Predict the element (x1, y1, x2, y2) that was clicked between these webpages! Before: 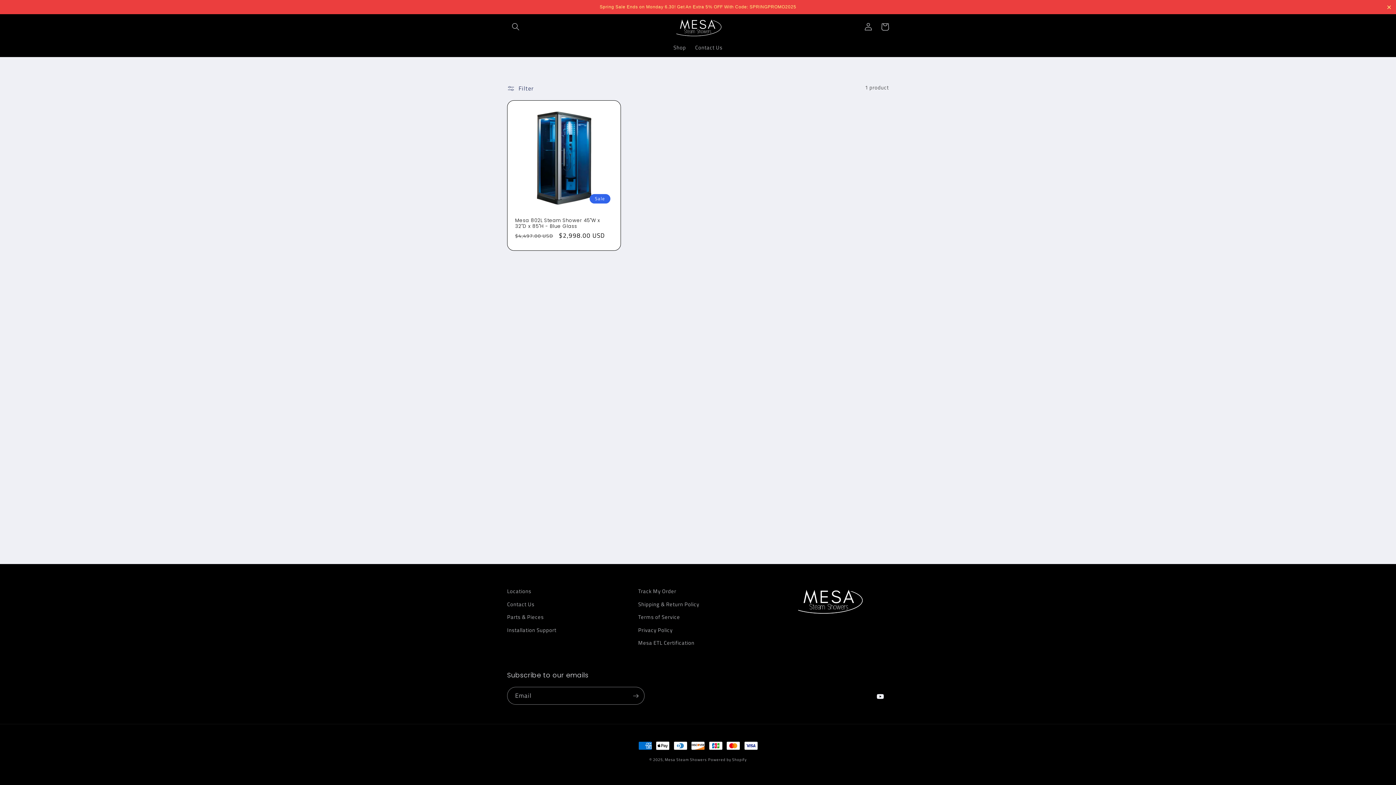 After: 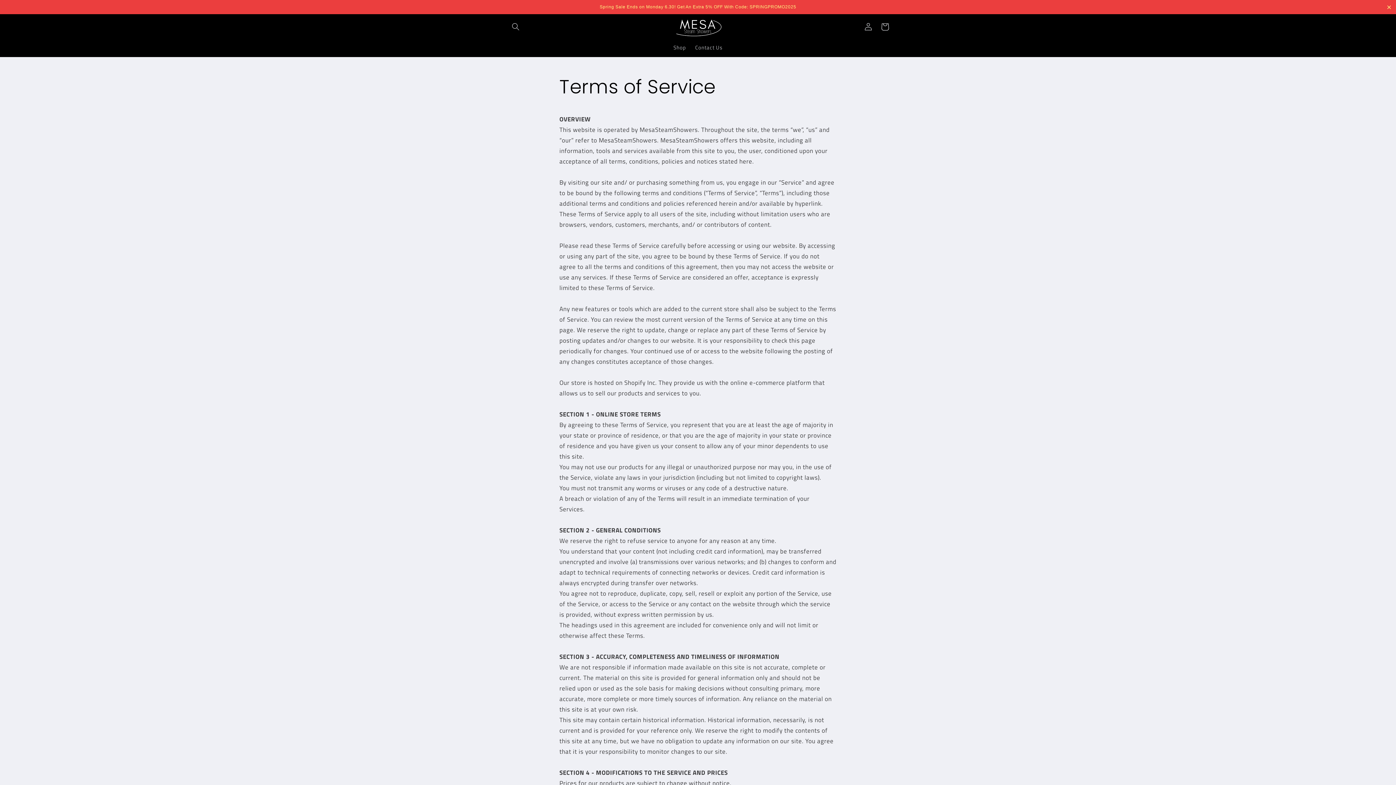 Action: label: Terms of Service bbox: (638, 610, 680, 623)